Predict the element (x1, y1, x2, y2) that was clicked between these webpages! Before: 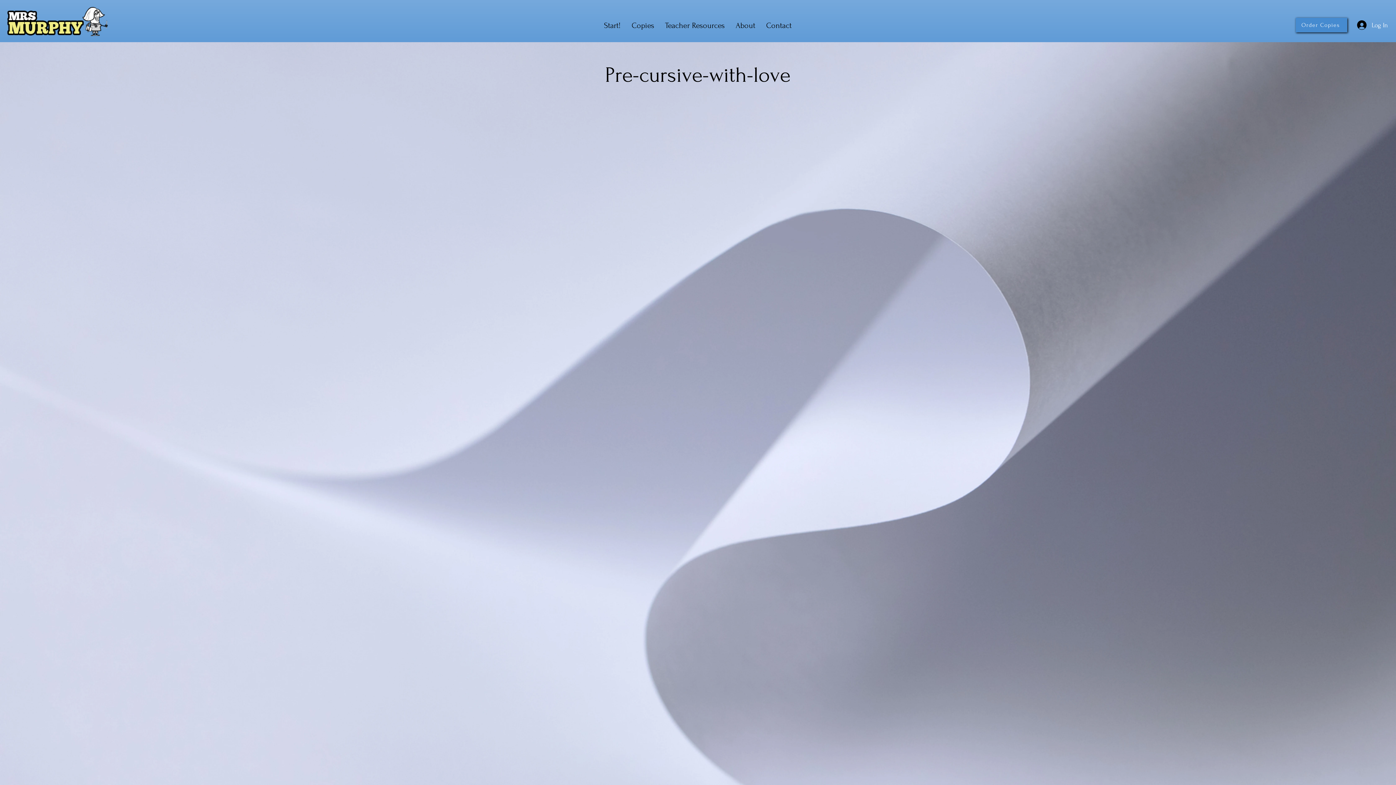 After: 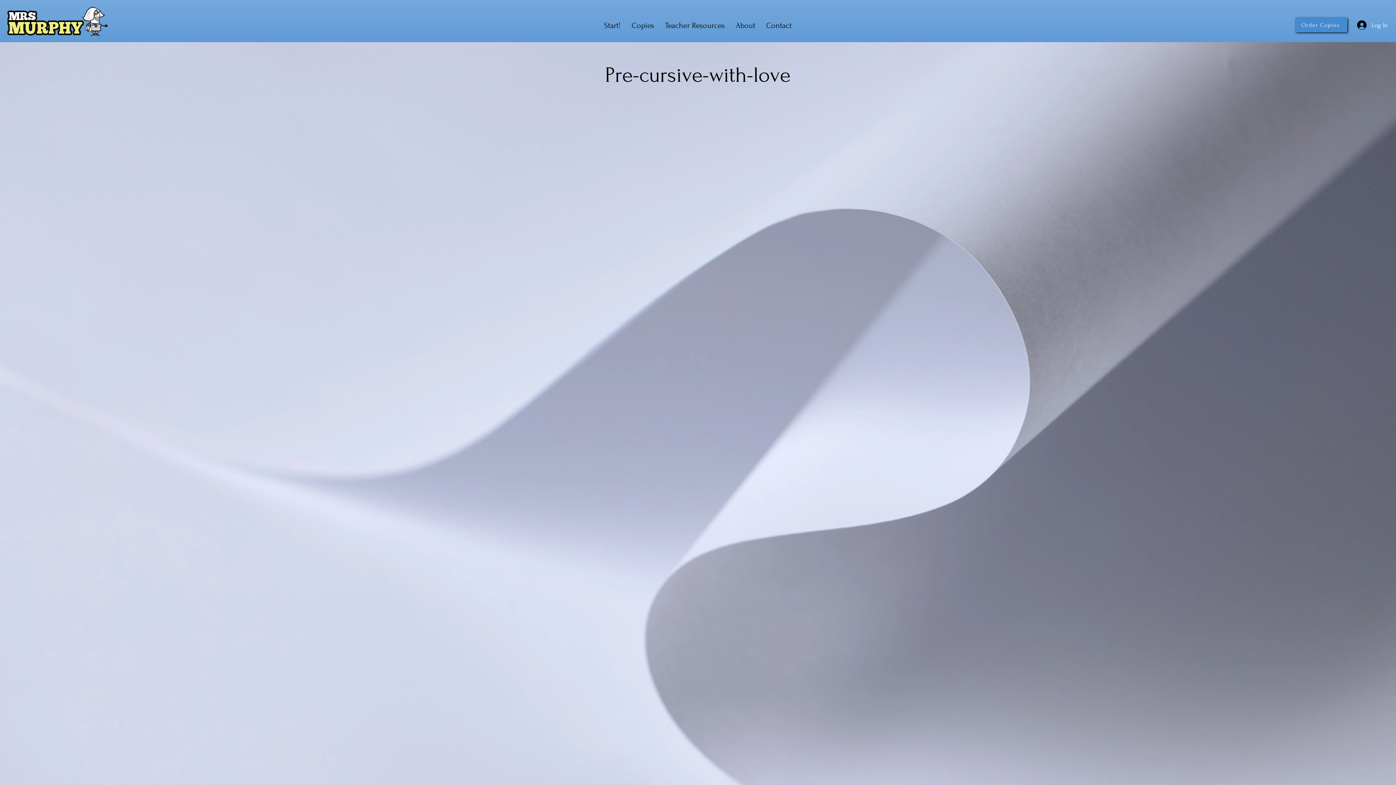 Action: label: Copies bbox: (626, 16, 659, 34)